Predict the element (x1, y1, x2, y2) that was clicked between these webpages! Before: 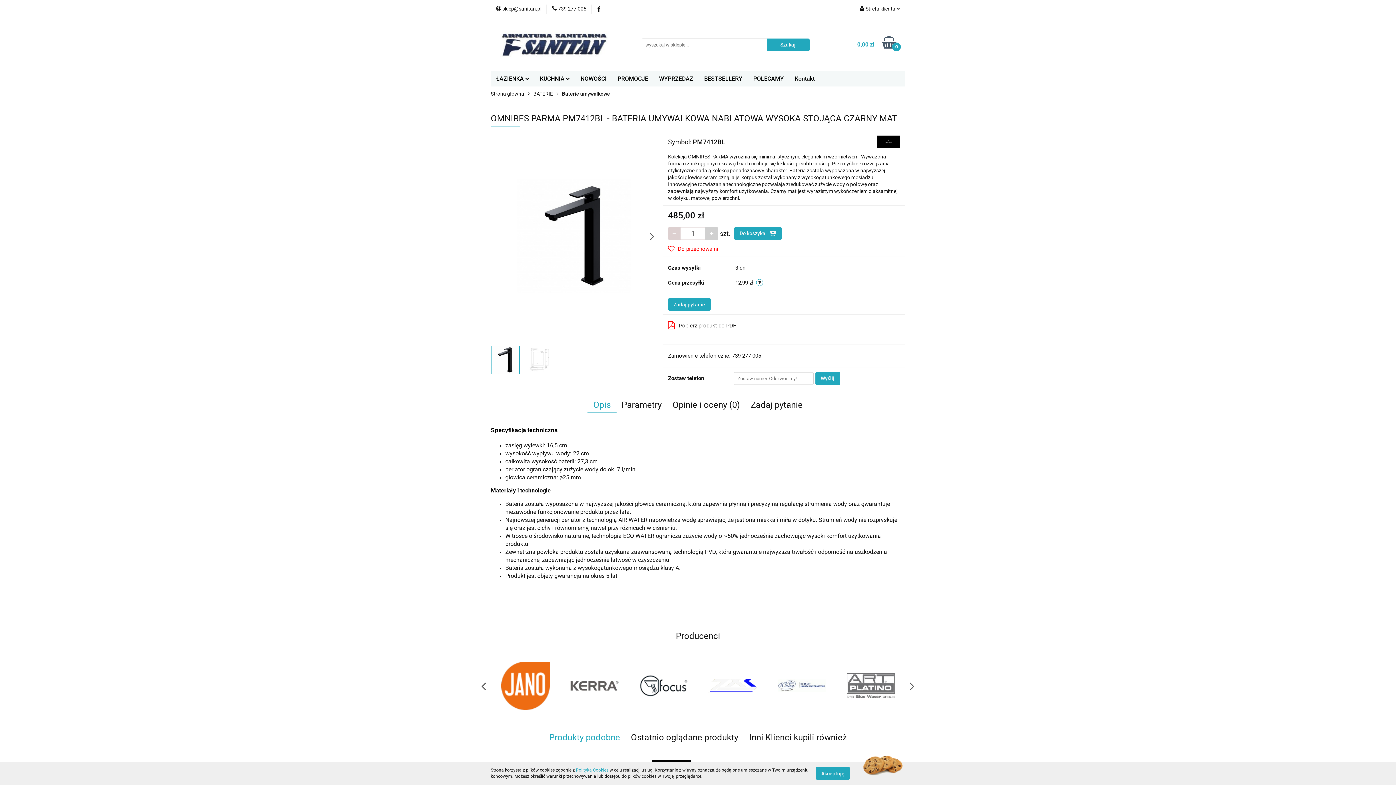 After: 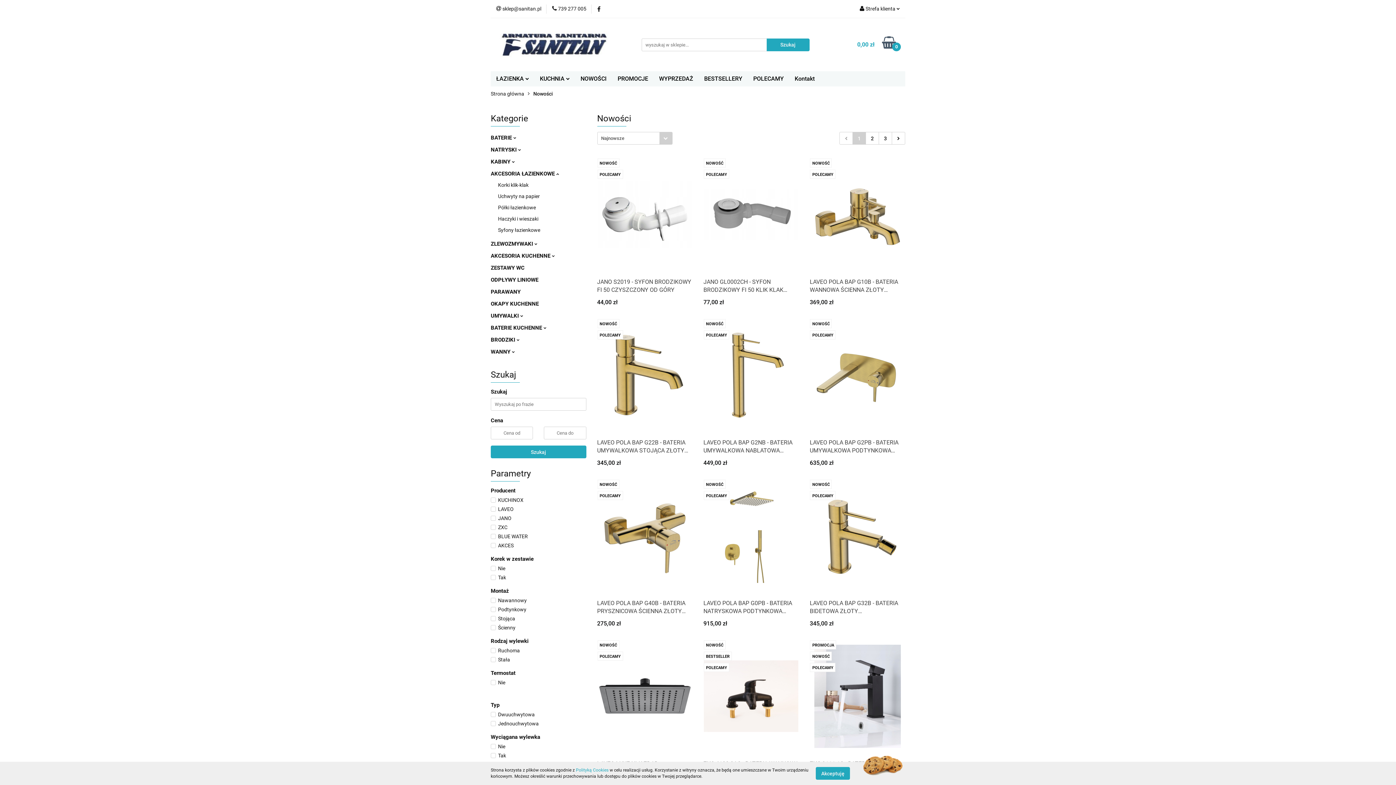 Action: label: NOWOŚCI bbox: (575, 71, 612, 86)